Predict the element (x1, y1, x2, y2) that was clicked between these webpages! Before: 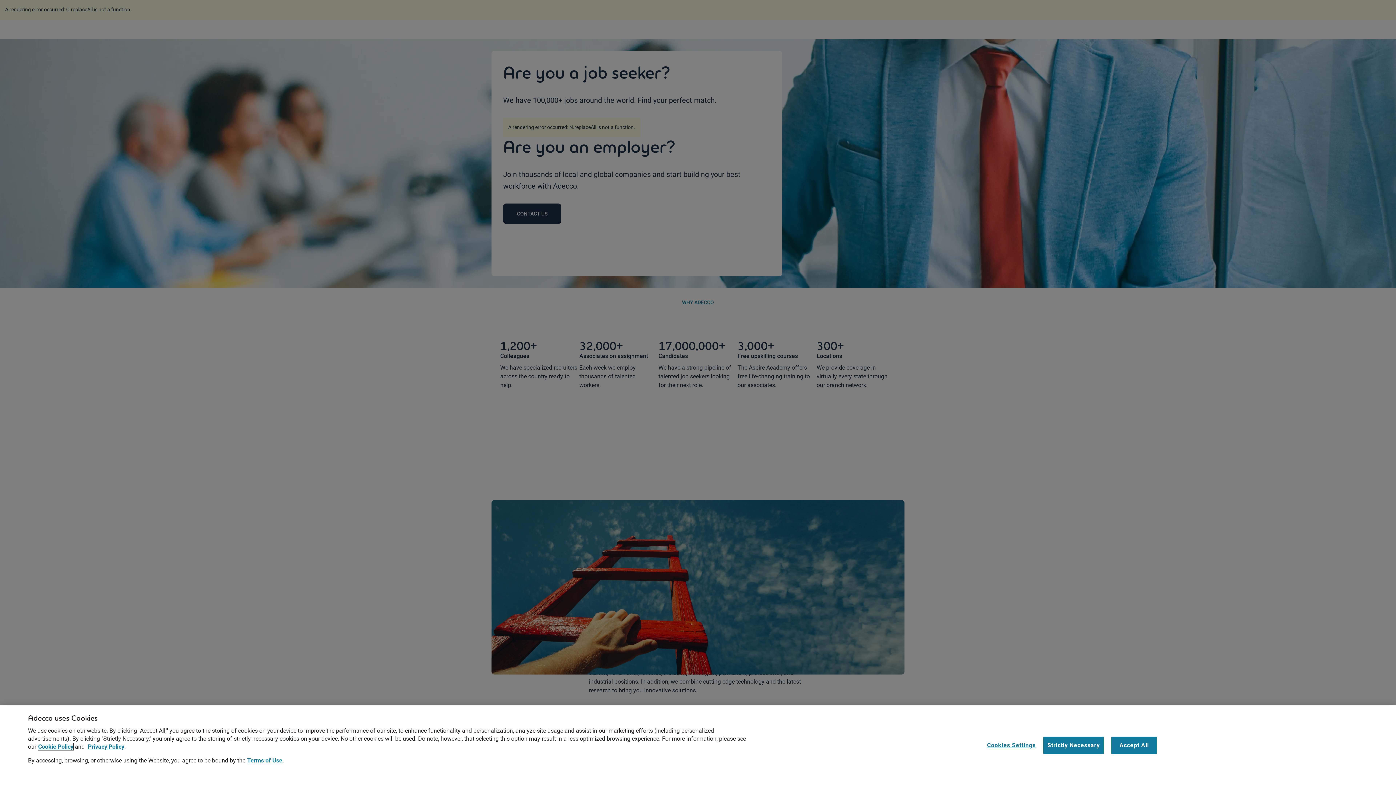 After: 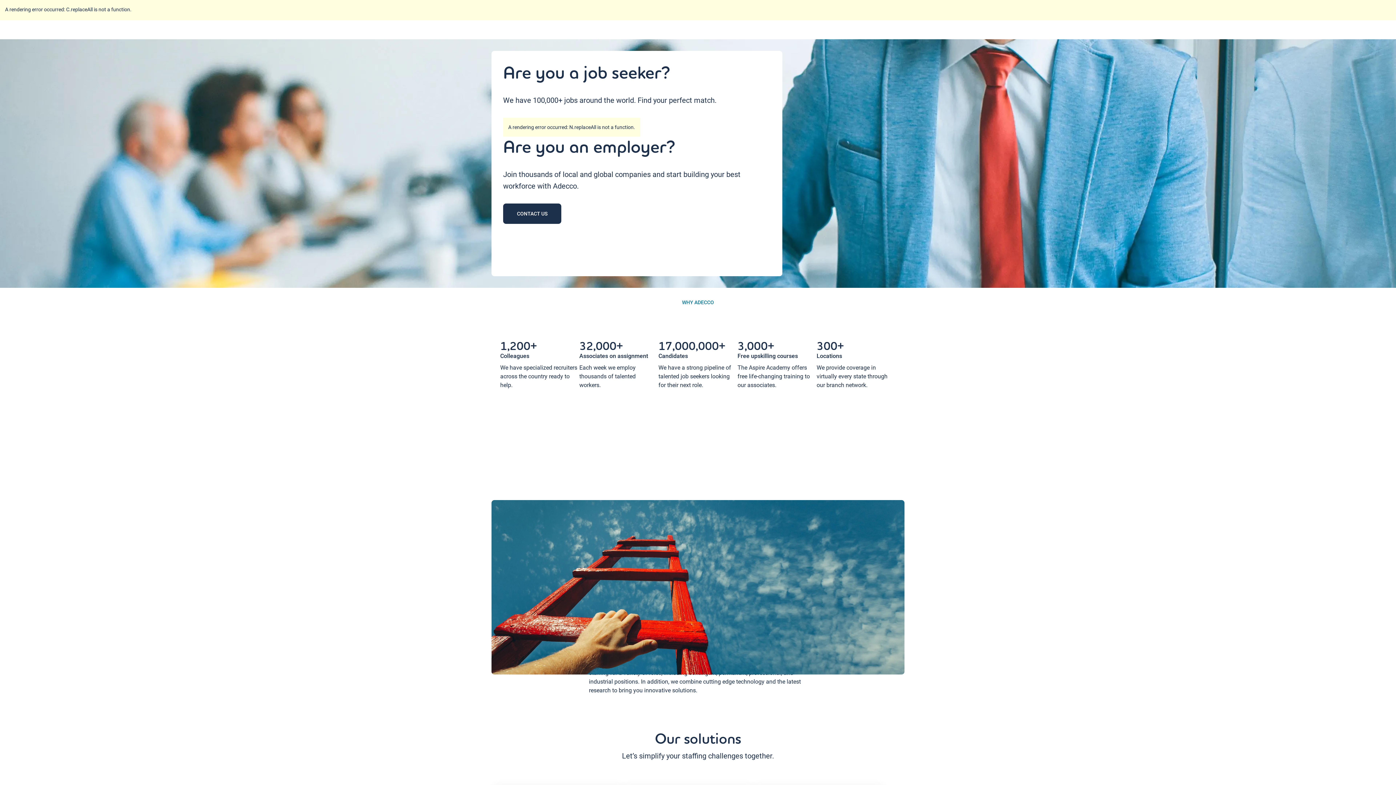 Action: label: Strictly Necessary bbox: (1043, 747, 1104, 765)